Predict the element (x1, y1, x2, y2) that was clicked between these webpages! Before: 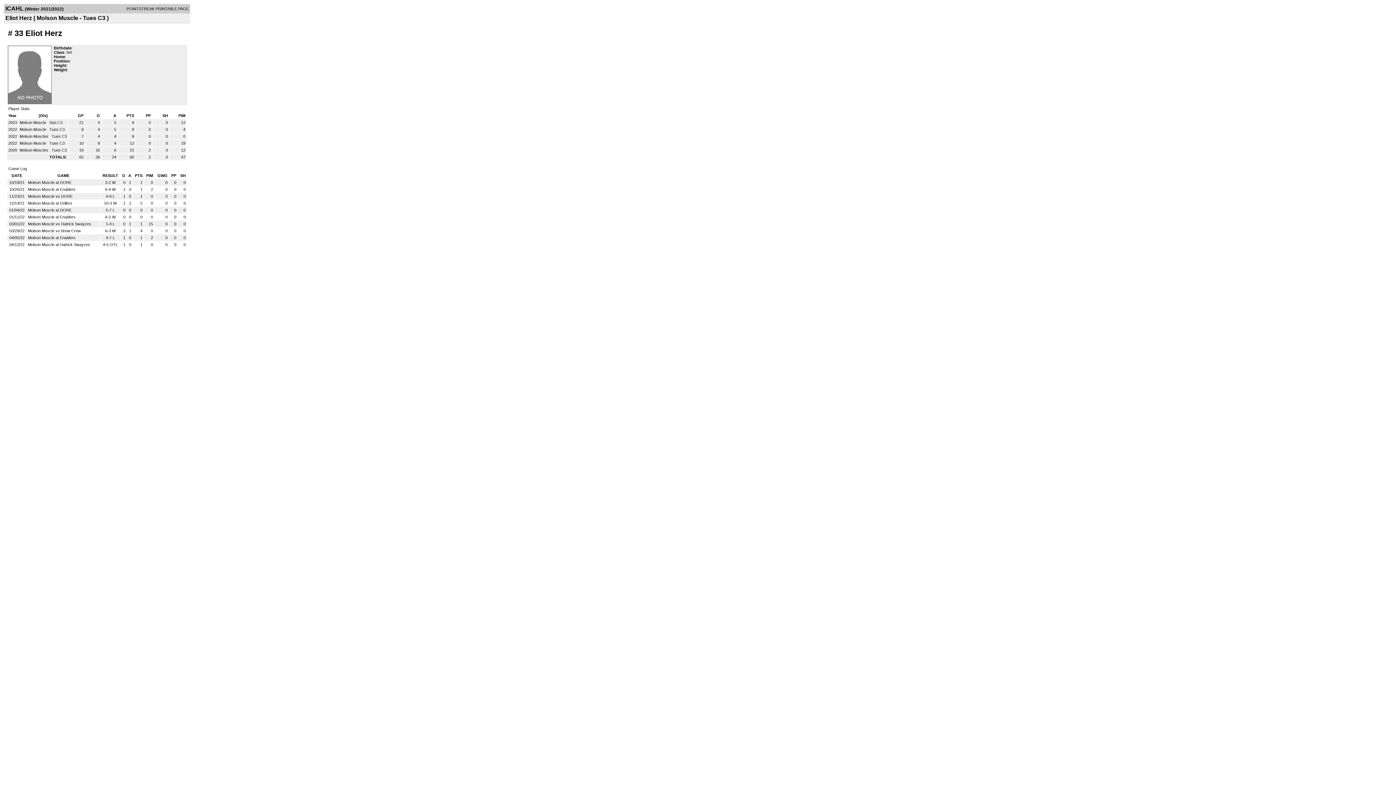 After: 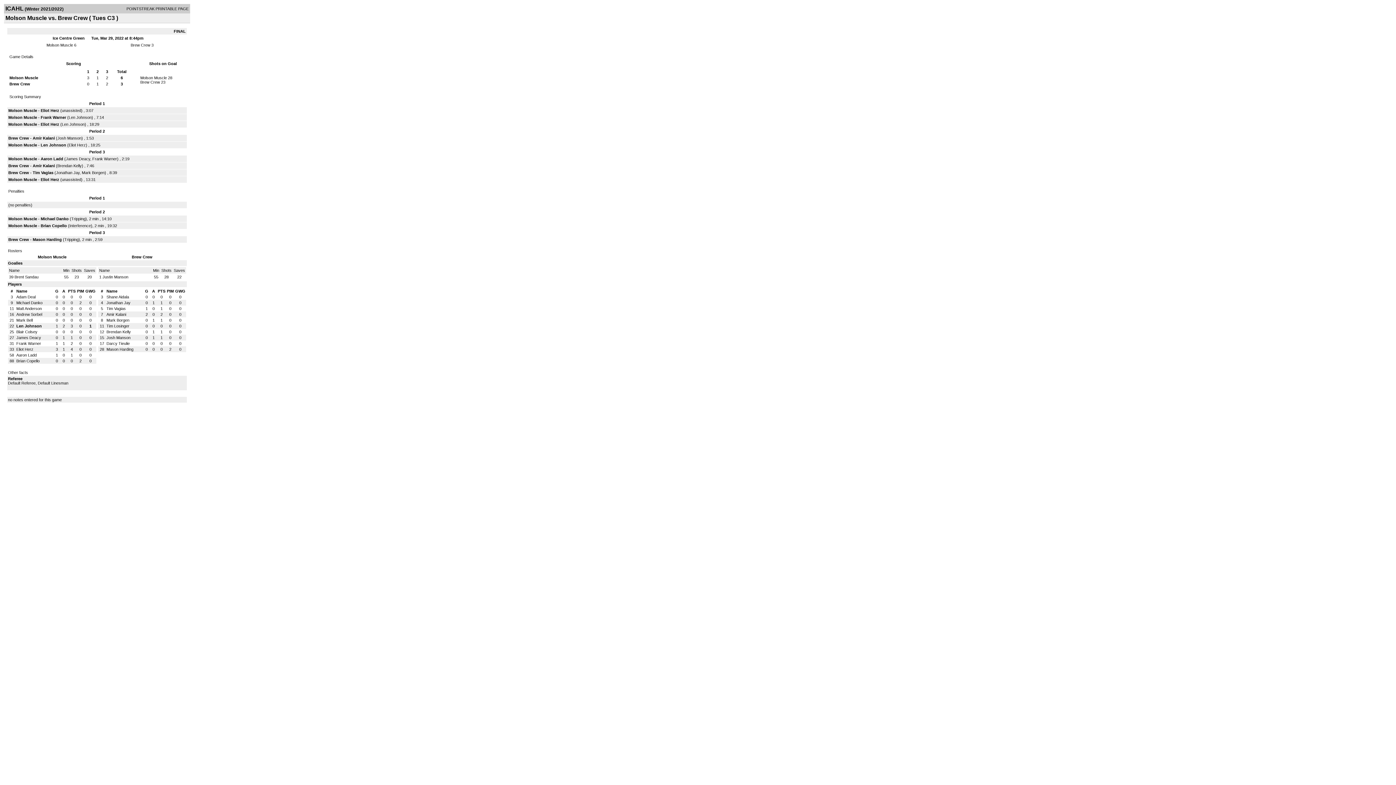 Action: bbox: (28, 228, 80, 233) label: Molson Muscle vs Brew Crew